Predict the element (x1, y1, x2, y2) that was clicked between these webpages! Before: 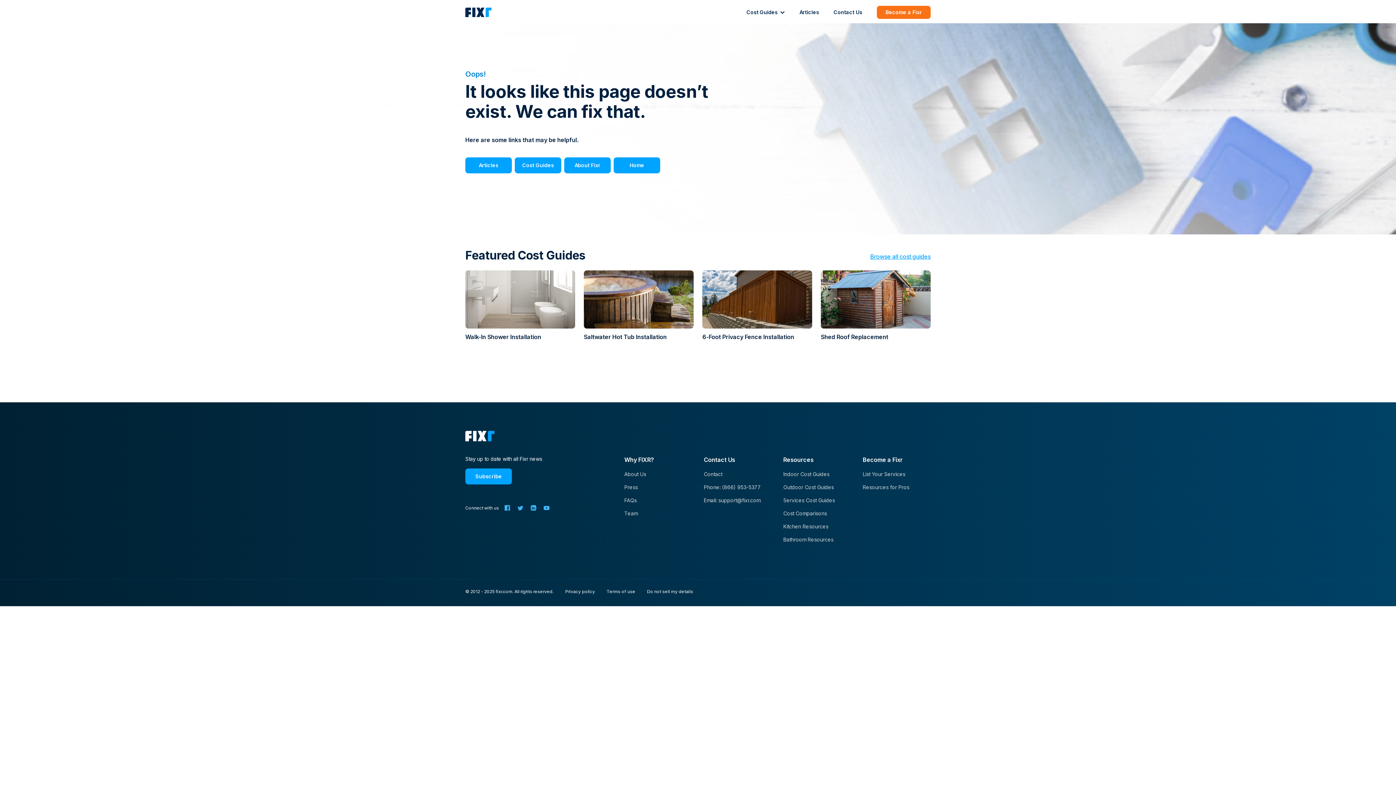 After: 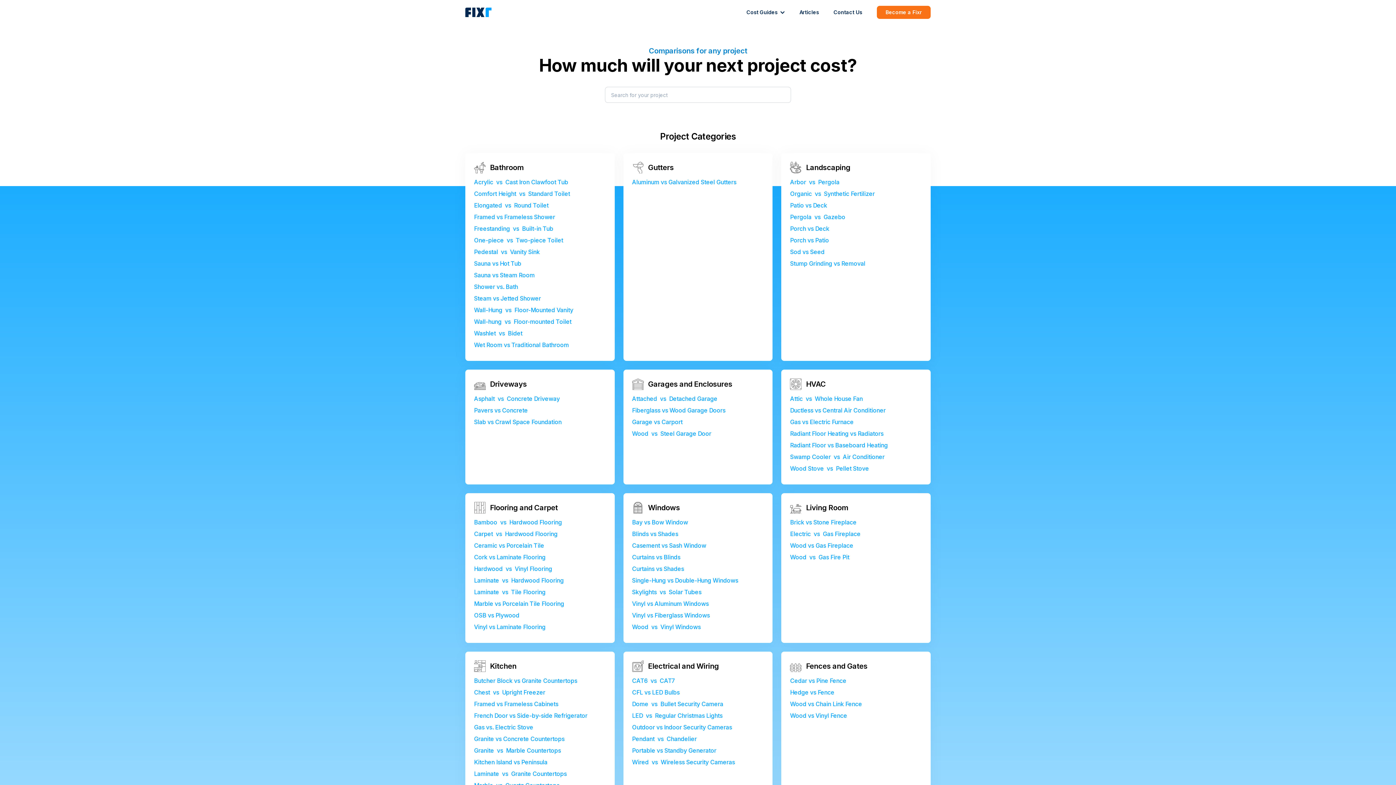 Action: label: Cost Comparisons bbox: (783, 510, 851, 517)